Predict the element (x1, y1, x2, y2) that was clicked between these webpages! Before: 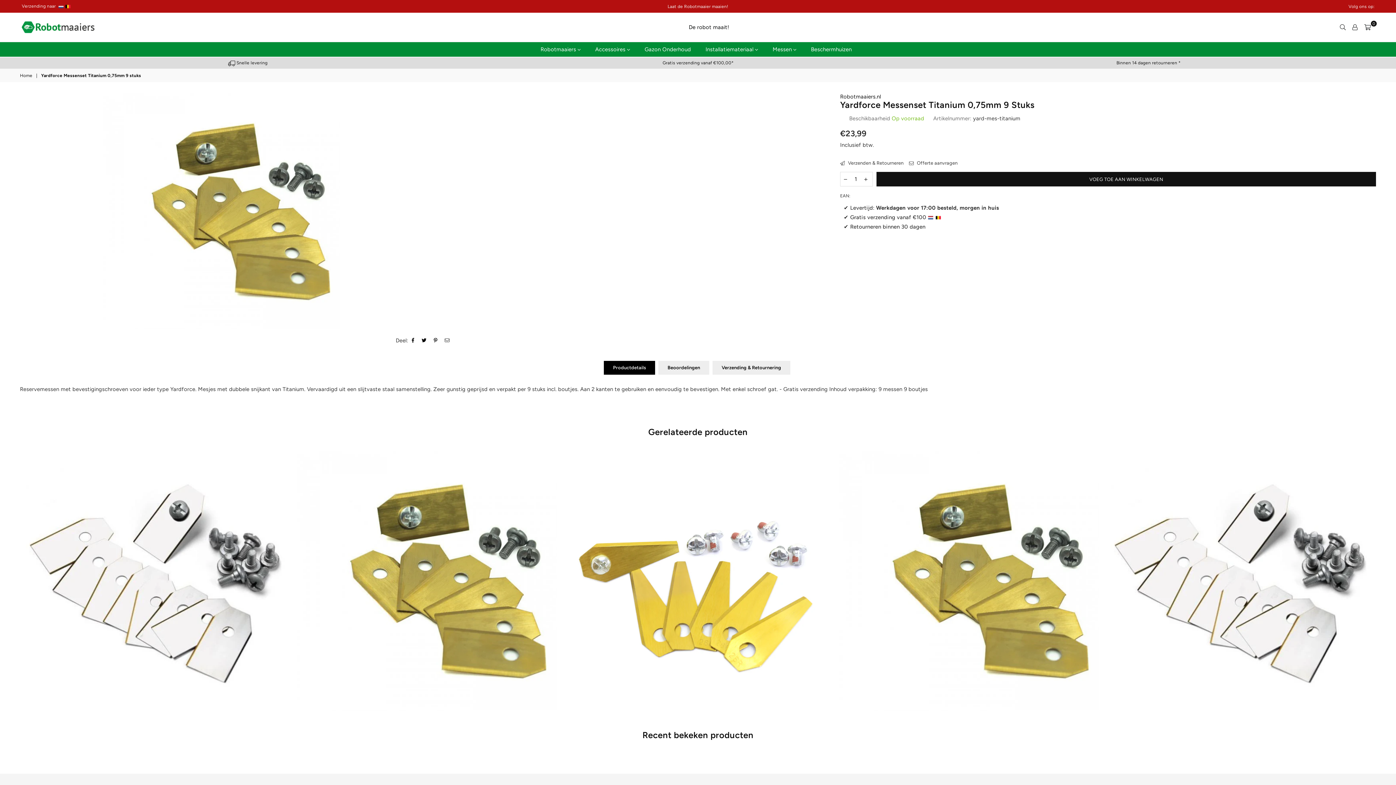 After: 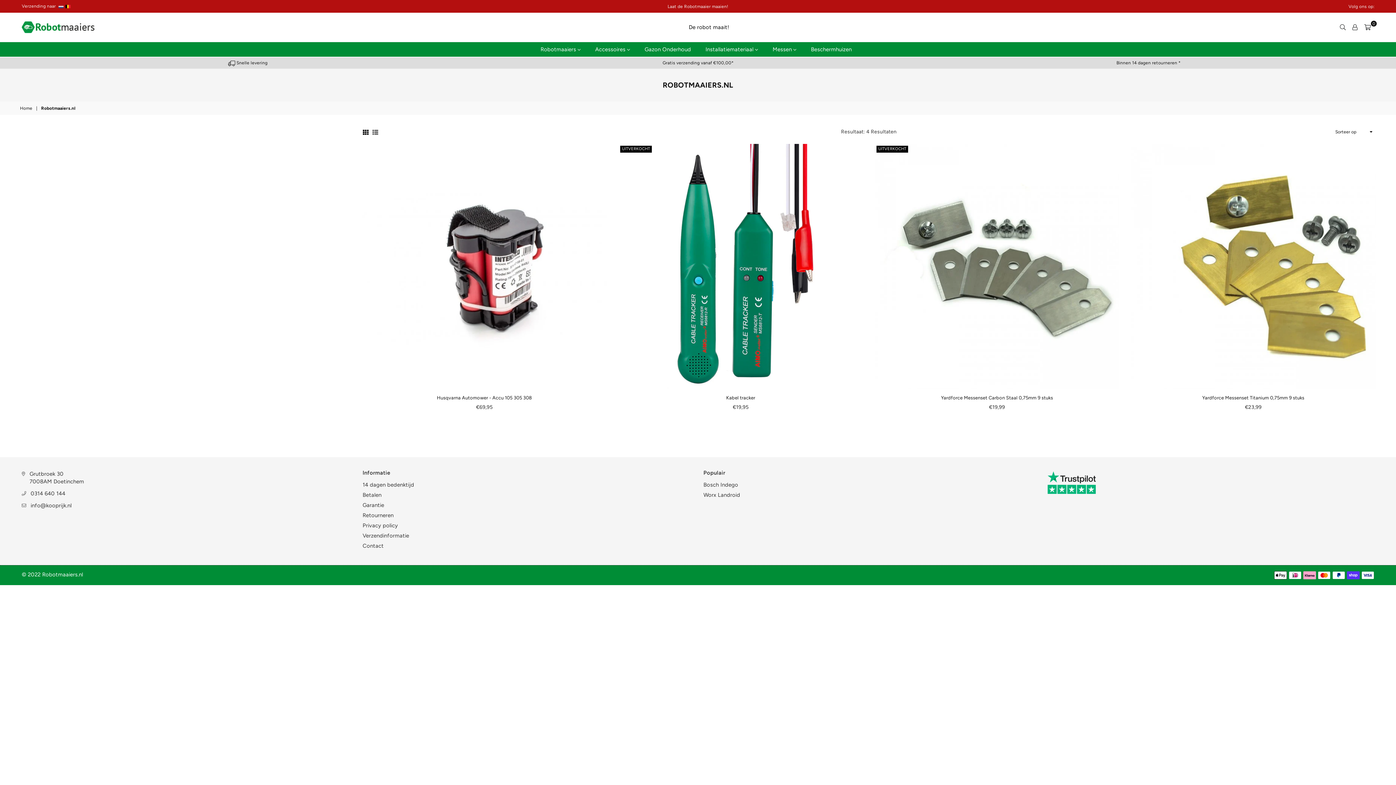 Action: bbox: (840, 93, 881, 100) label: Robotmaaiers.nl